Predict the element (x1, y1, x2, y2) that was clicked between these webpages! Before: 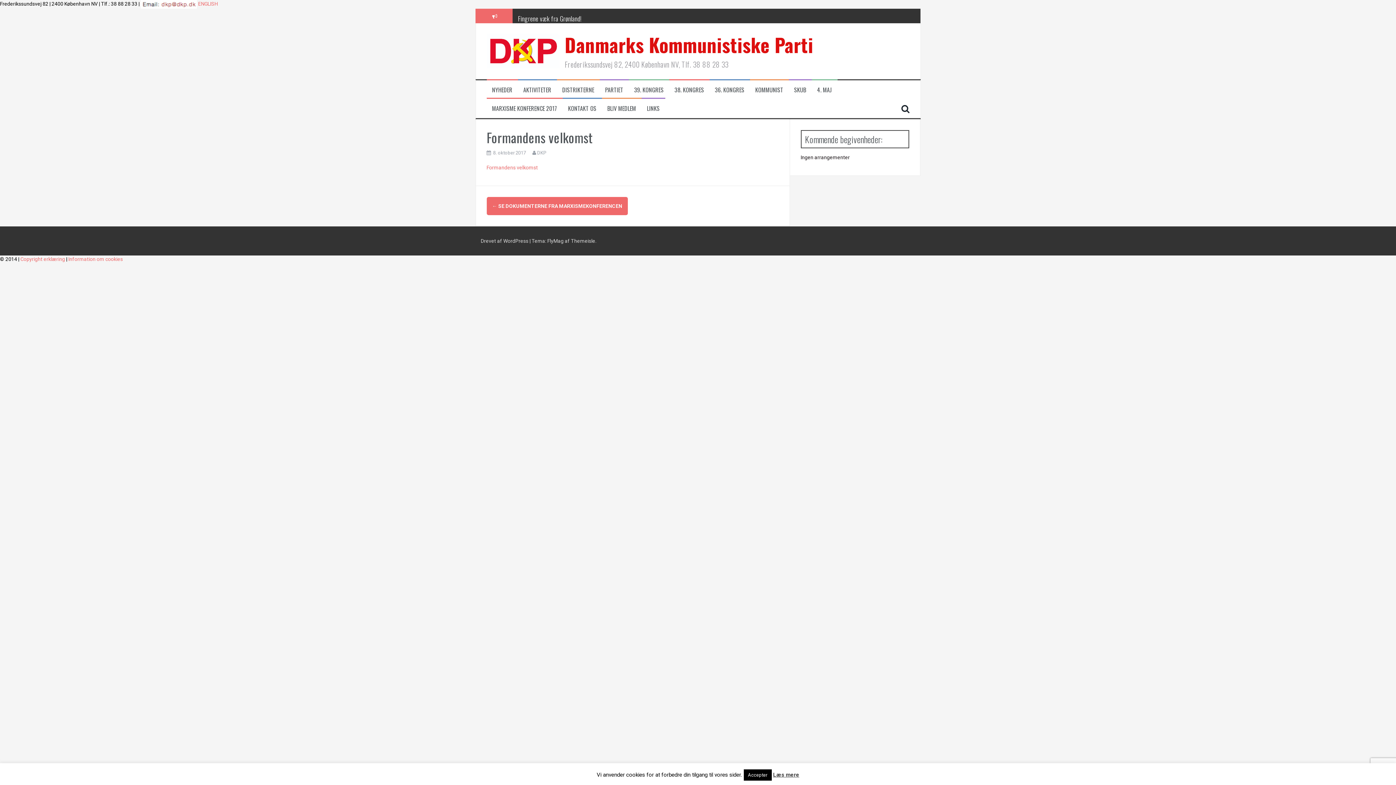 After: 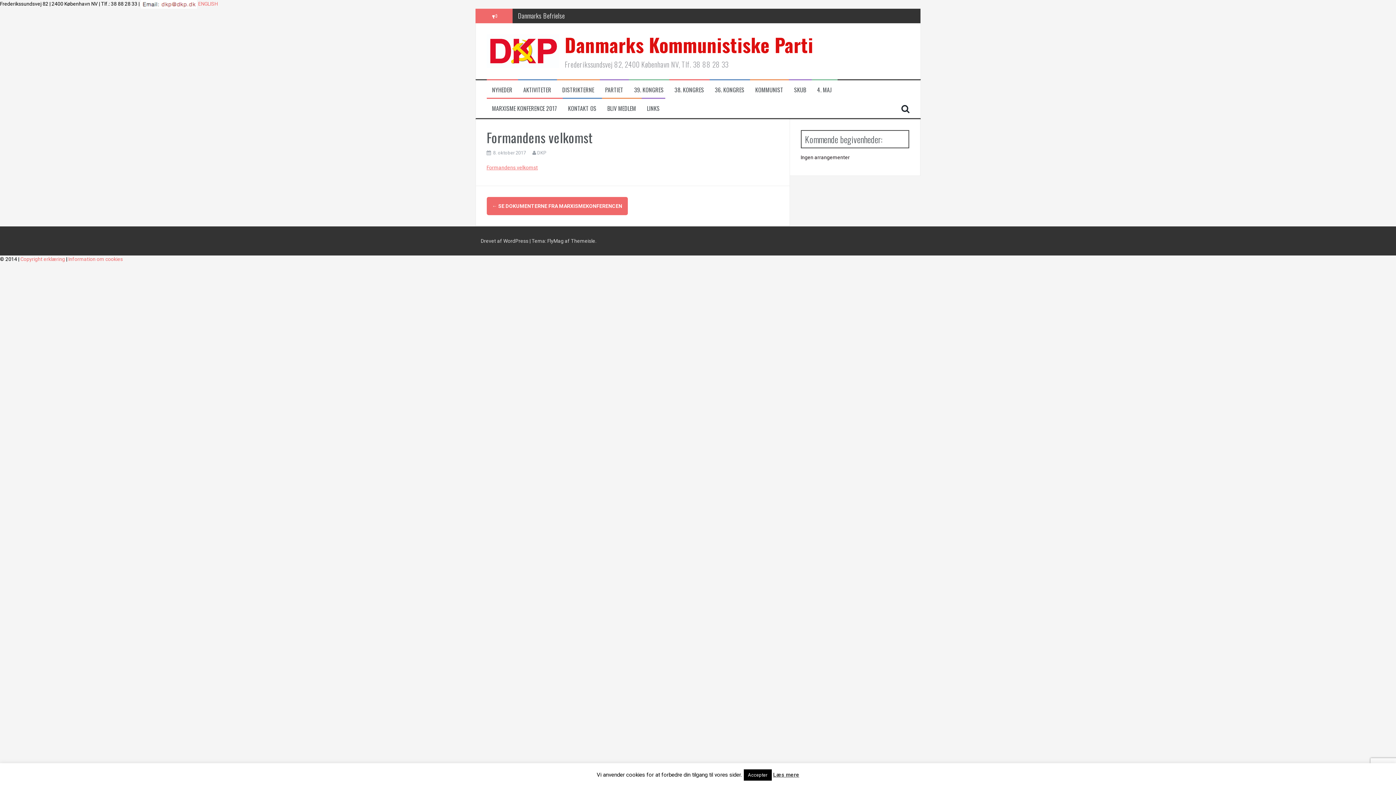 Action: label: Formandens velkomst bbox: (486, 164, 538, 170)